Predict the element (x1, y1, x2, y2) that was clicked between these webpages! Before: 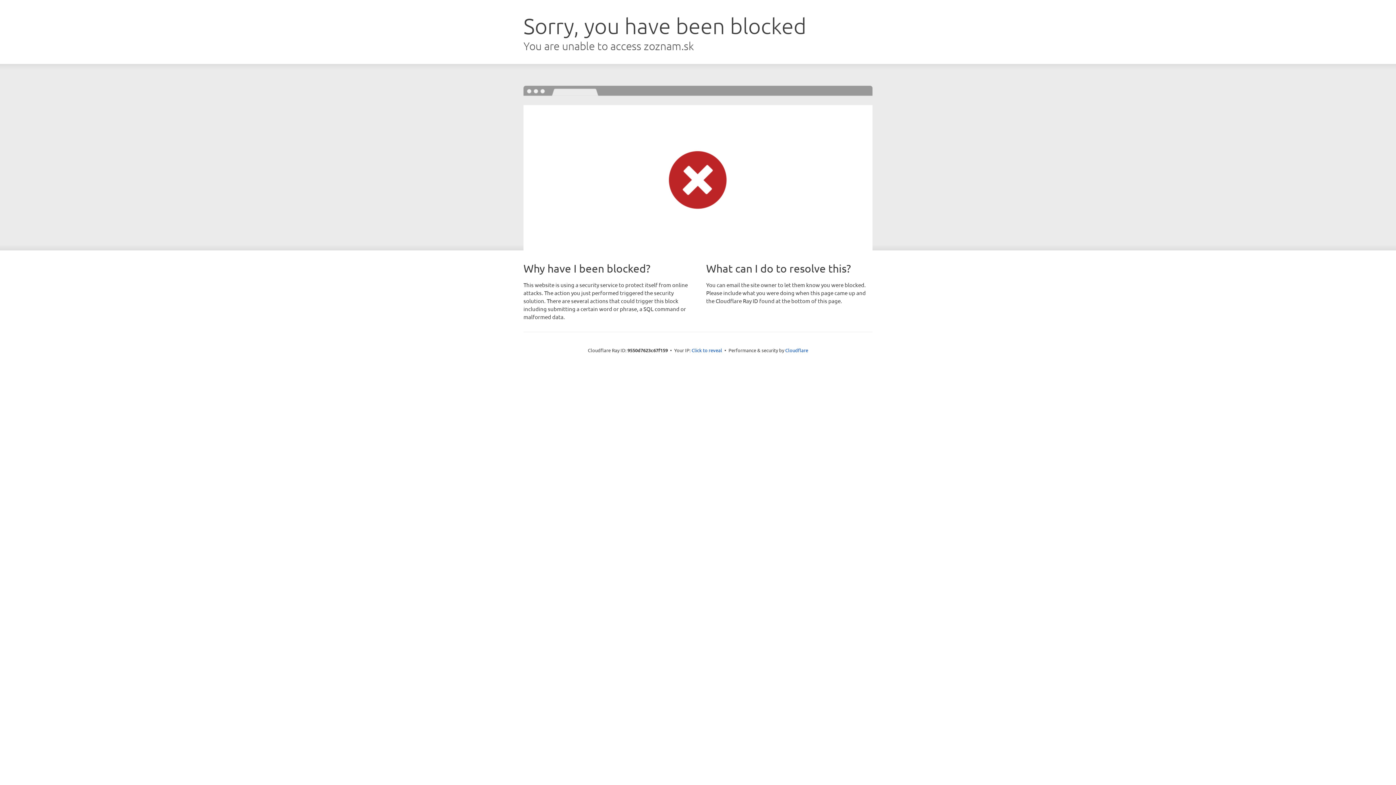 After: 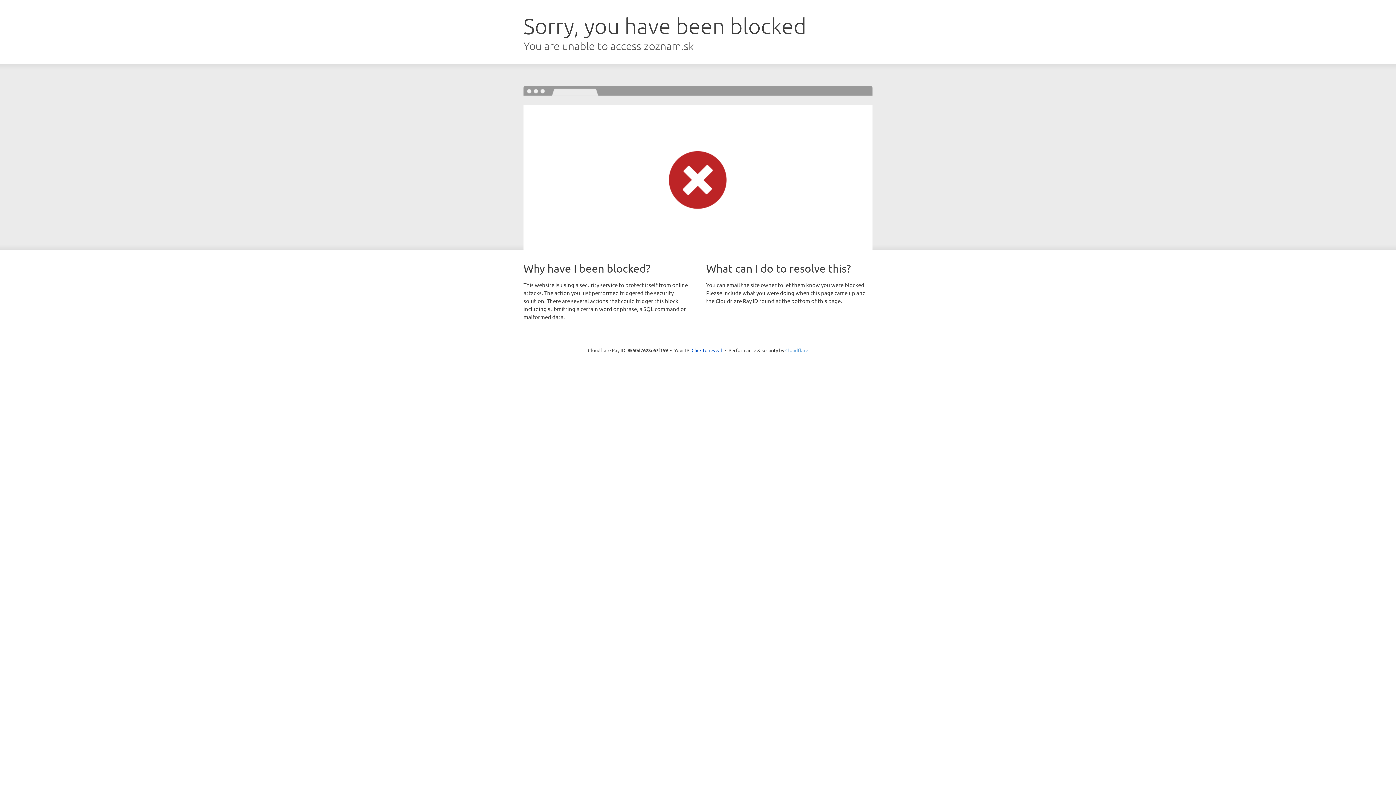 Action: bbox: (785, 347, 808, 353) label: Cloudflare